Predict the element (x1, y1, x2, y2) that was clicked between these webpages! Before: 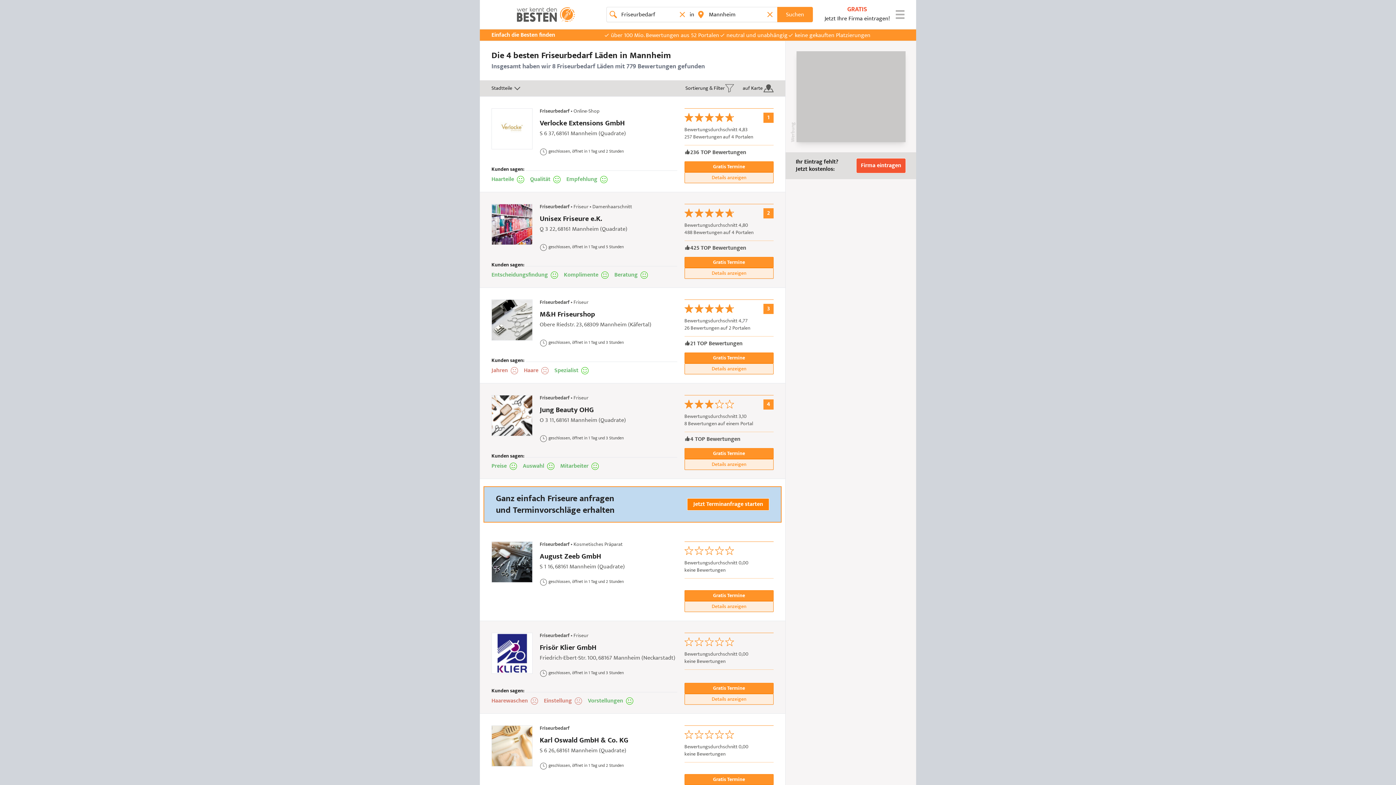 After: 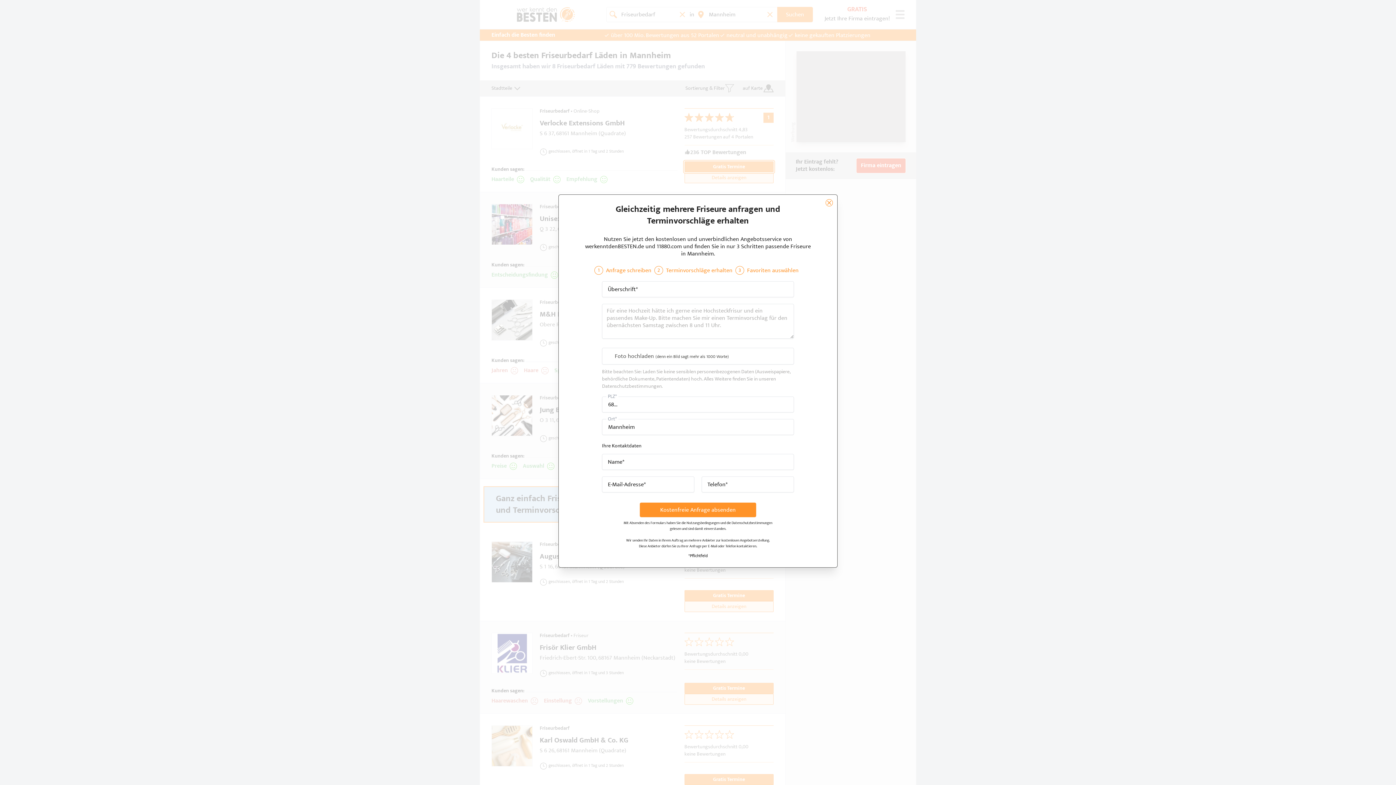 Action: bbox: (684, 161, 773, 172) label: Ganz einfach Friseure anfragen
und Terminvorschläge erhalten